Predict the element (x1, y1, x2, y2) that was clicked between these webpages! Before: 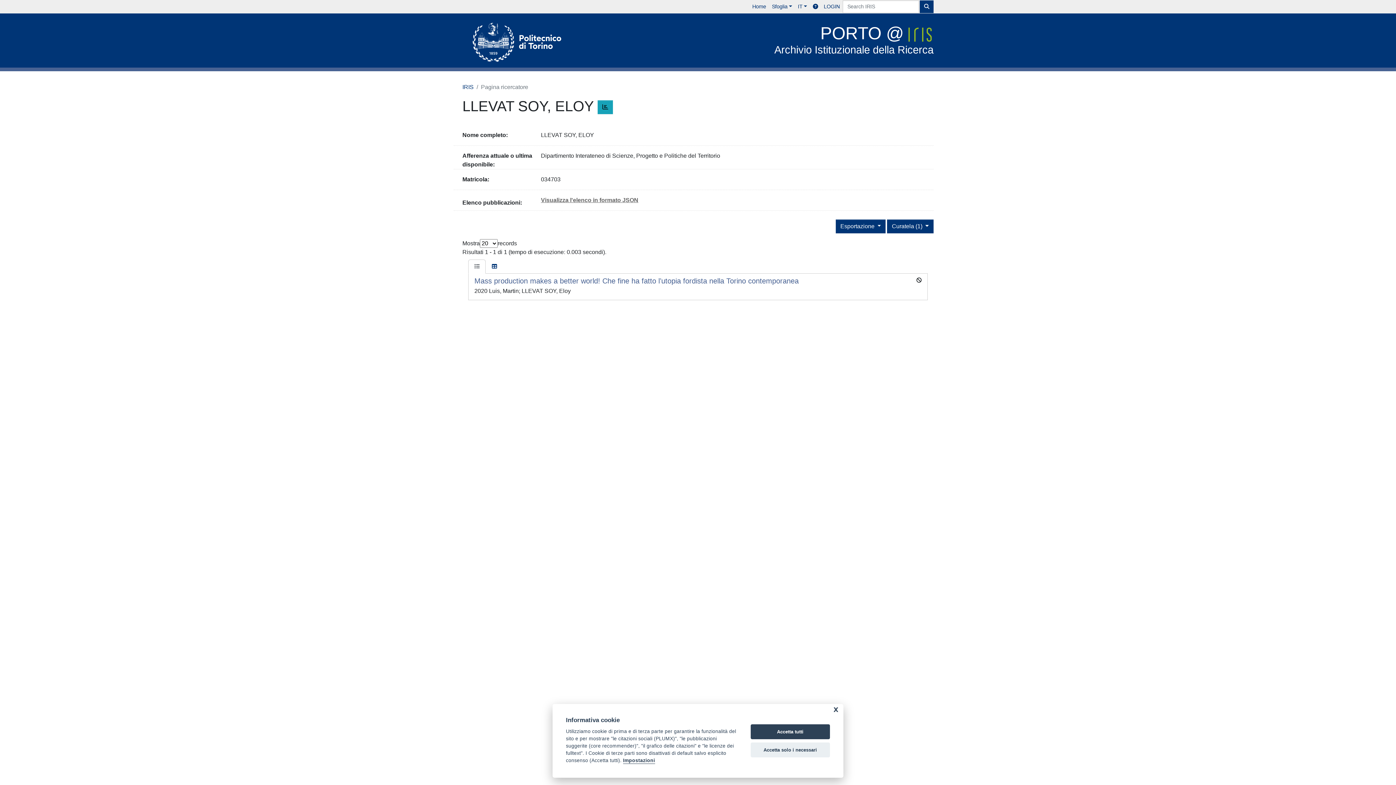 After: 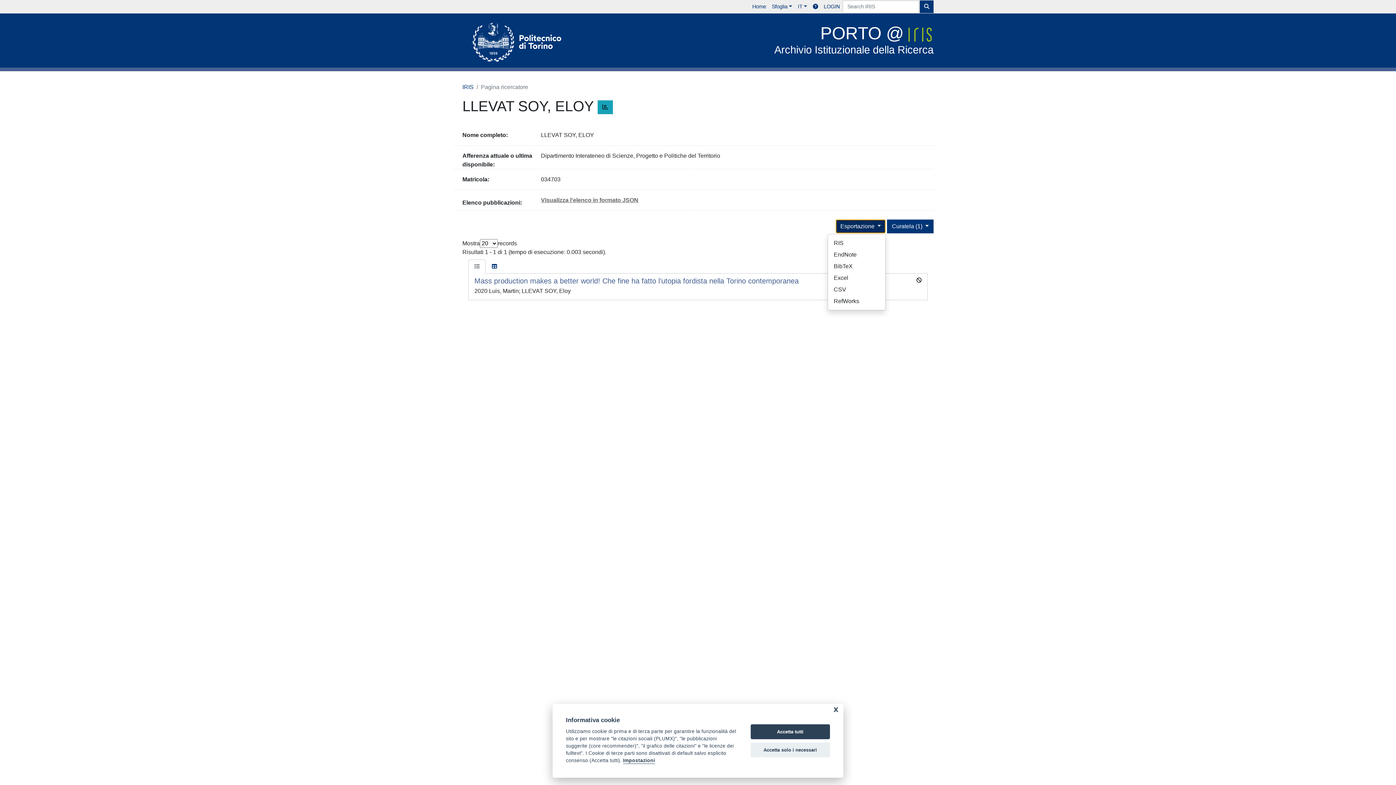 Action: label: Esportazione  bbox: (835, 219, 885, 233)